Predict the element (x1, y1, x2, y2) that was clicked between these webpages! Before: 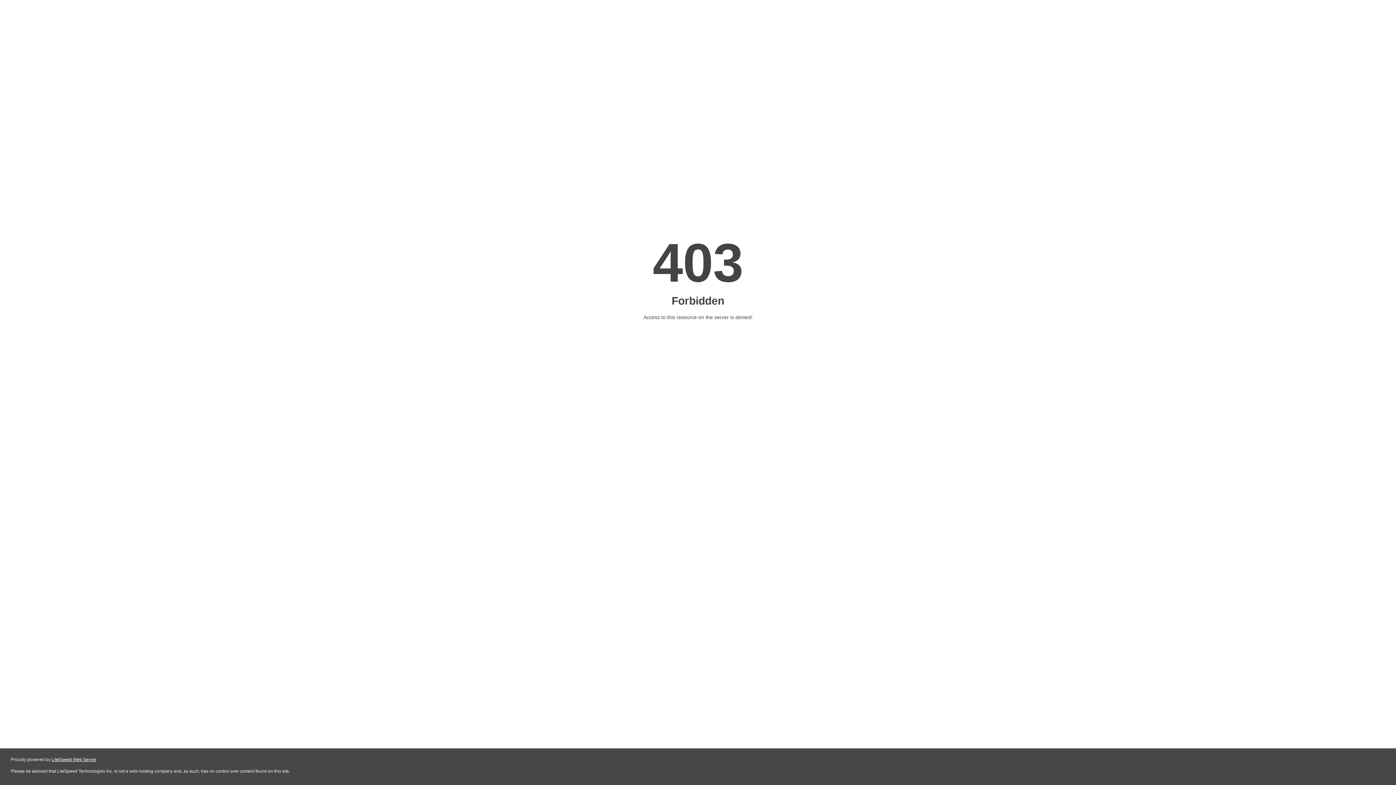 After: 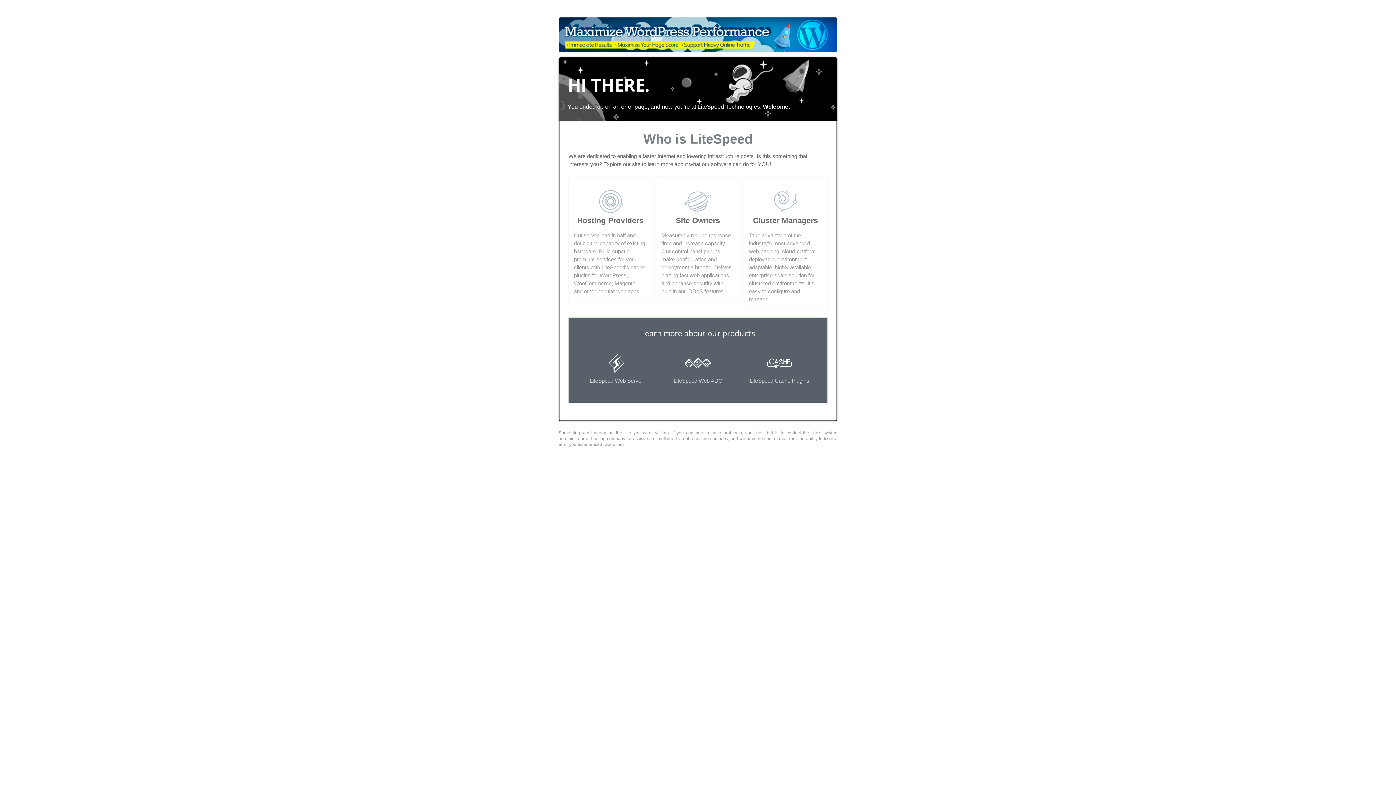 Action: bbox: (51, 757, 96, 762) label: LiteSpeed Web Server